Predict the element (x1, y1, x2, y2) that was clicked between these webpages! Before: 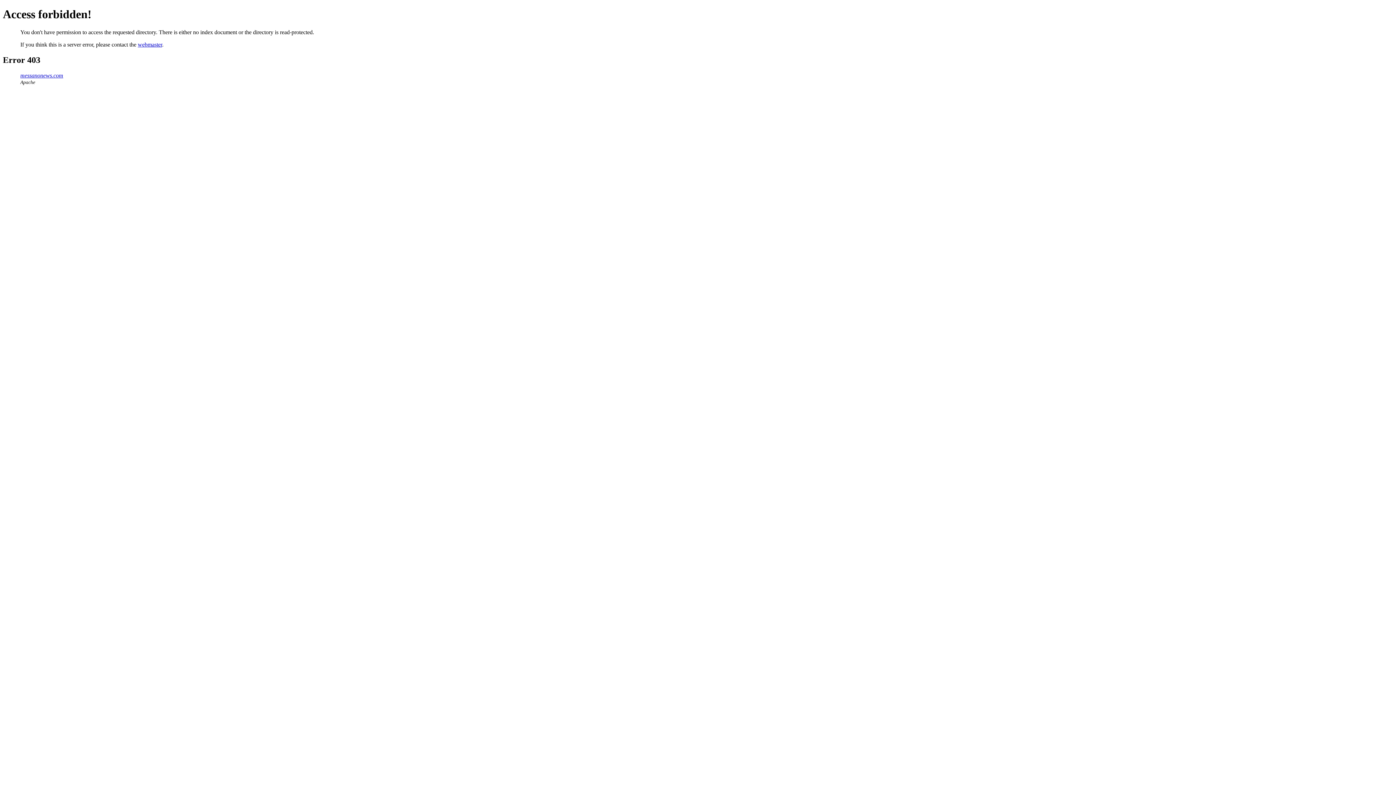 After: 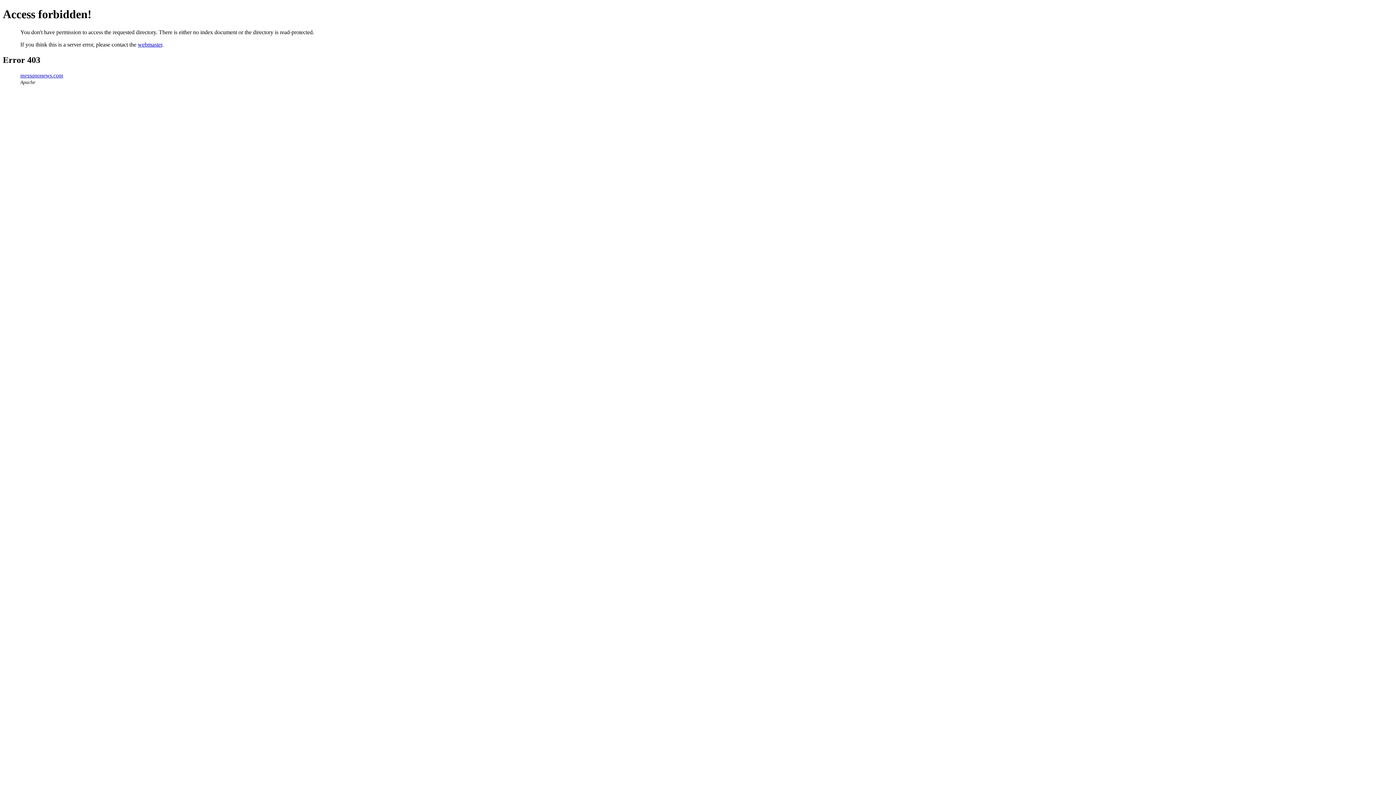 Action: bbox: (20, 72, 63, 78) label: messanonews.com